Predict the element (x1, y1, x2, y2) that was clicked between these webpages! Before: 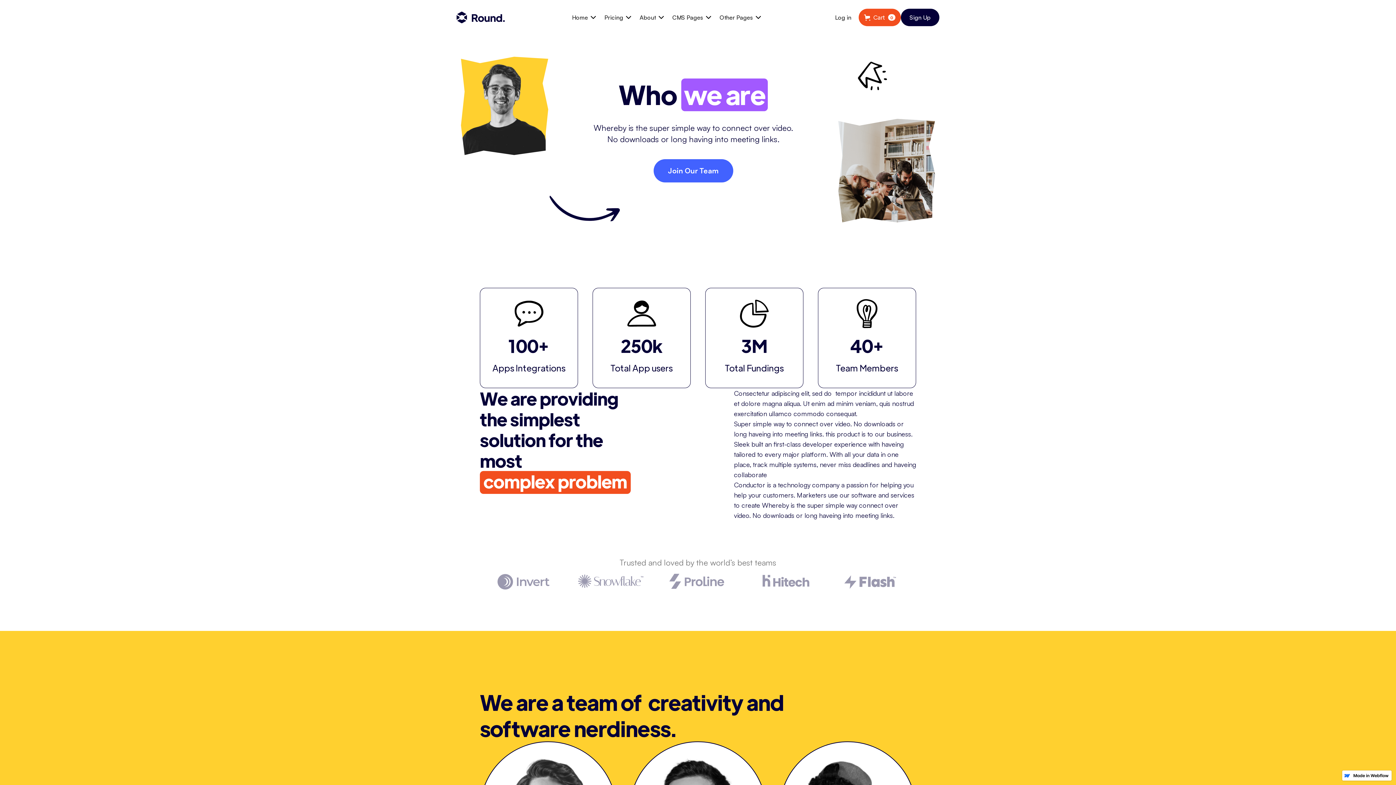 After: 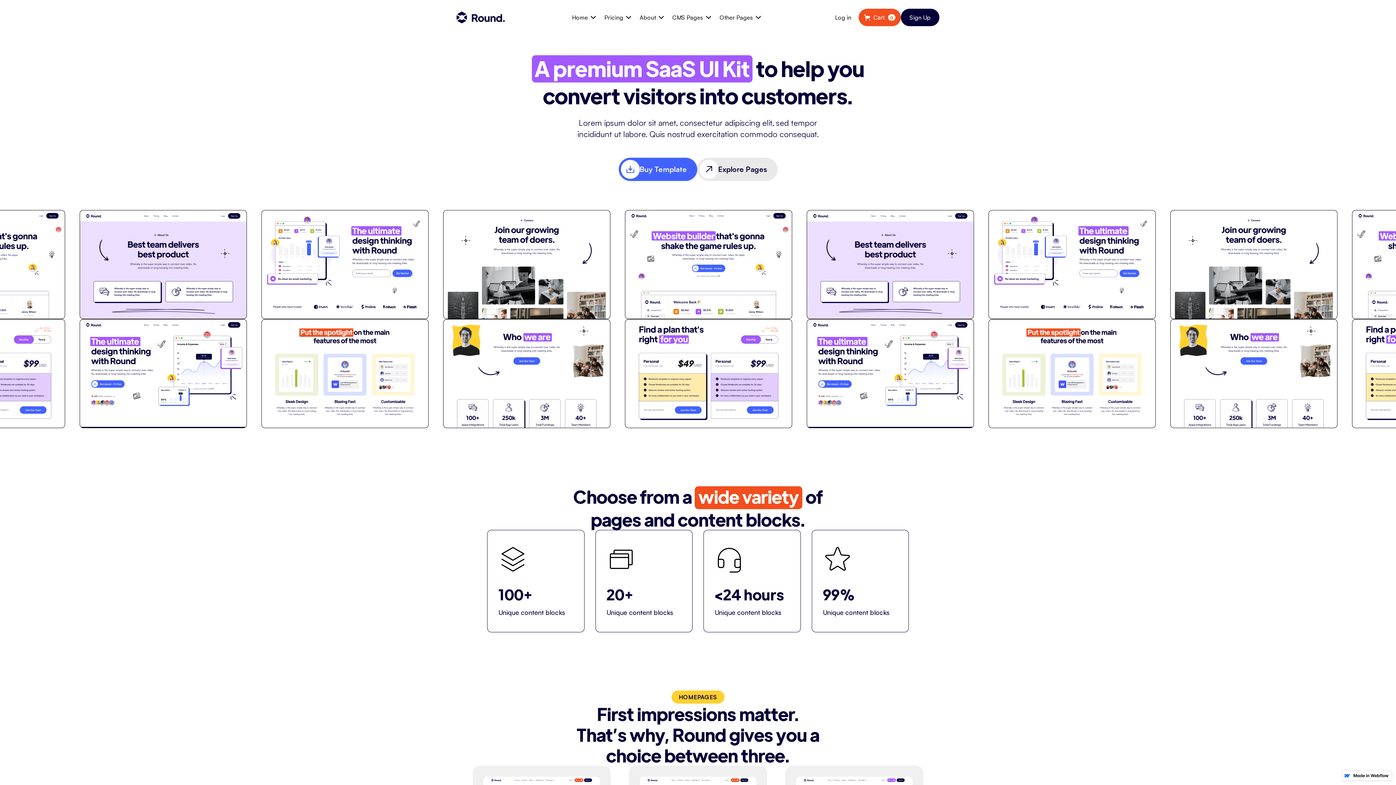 Action: label: home bbox: (456, 11, 505, 23)